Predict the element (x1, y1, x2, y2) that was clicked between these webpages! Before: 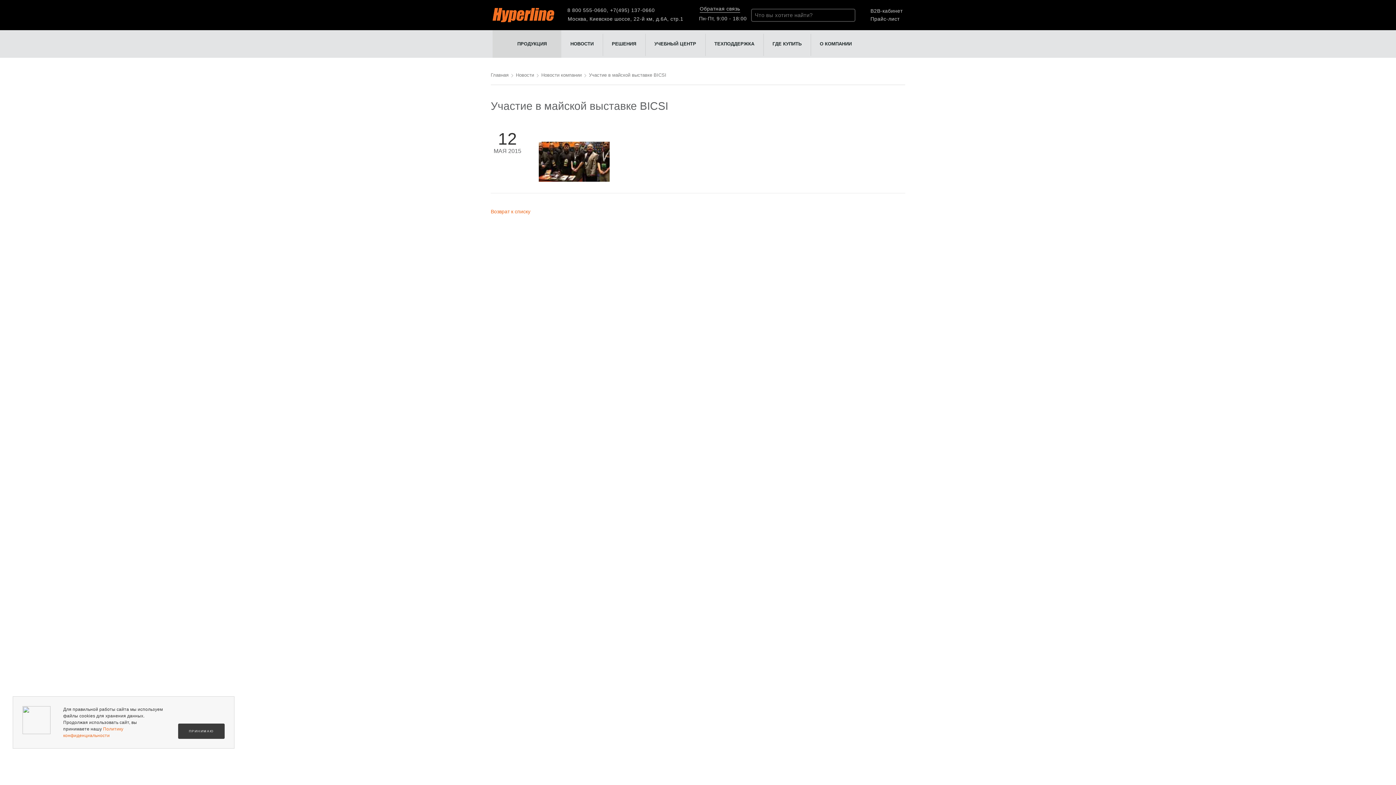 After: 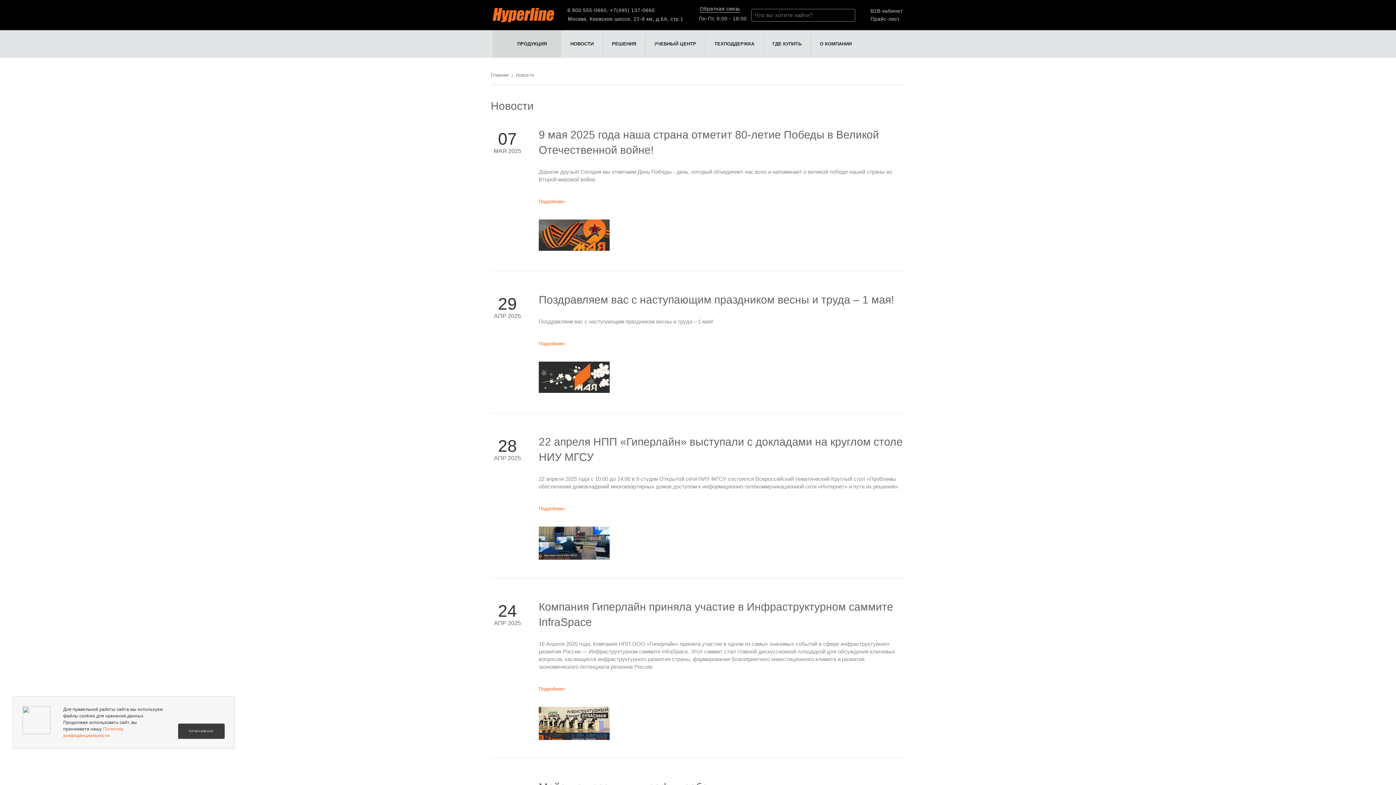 Action: bbox: (516, 72, 534, 77) label: Новости